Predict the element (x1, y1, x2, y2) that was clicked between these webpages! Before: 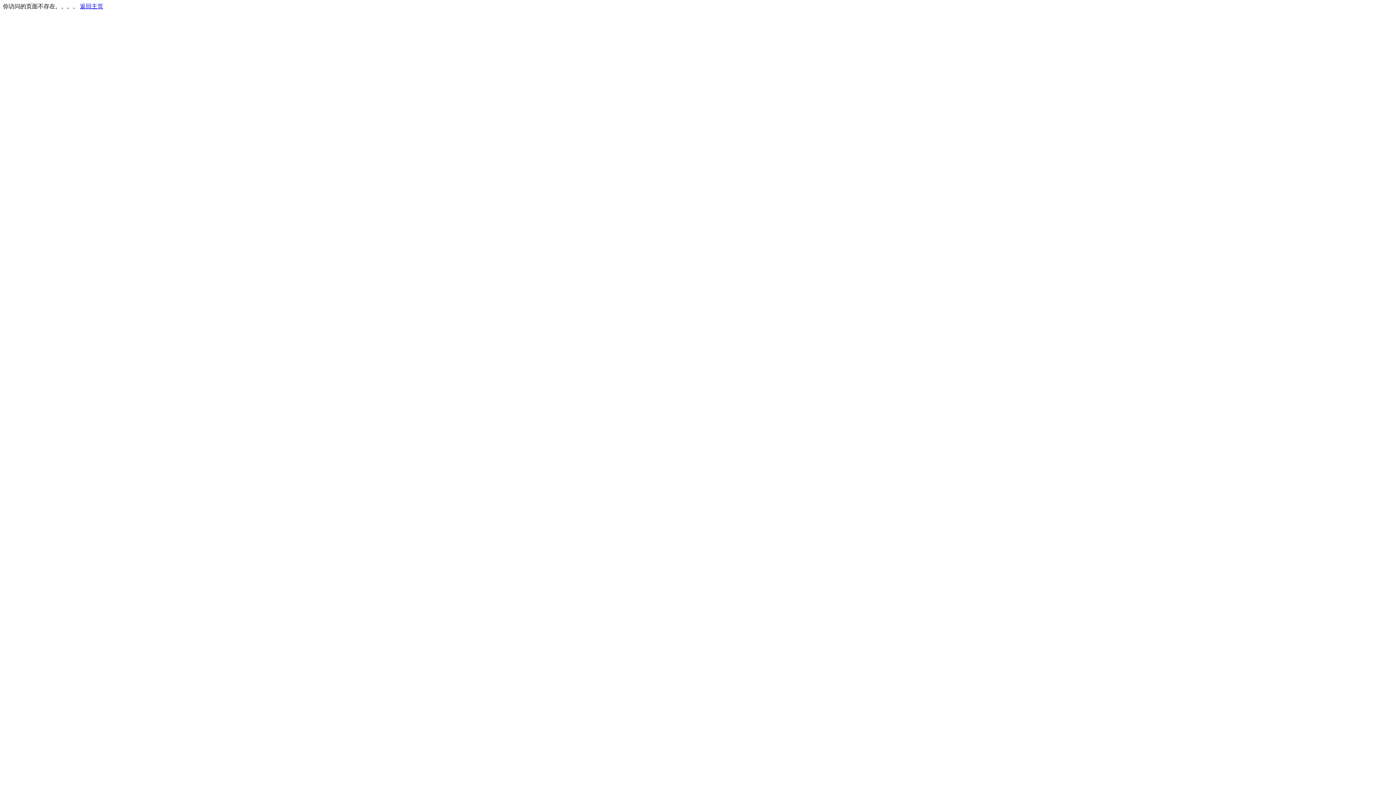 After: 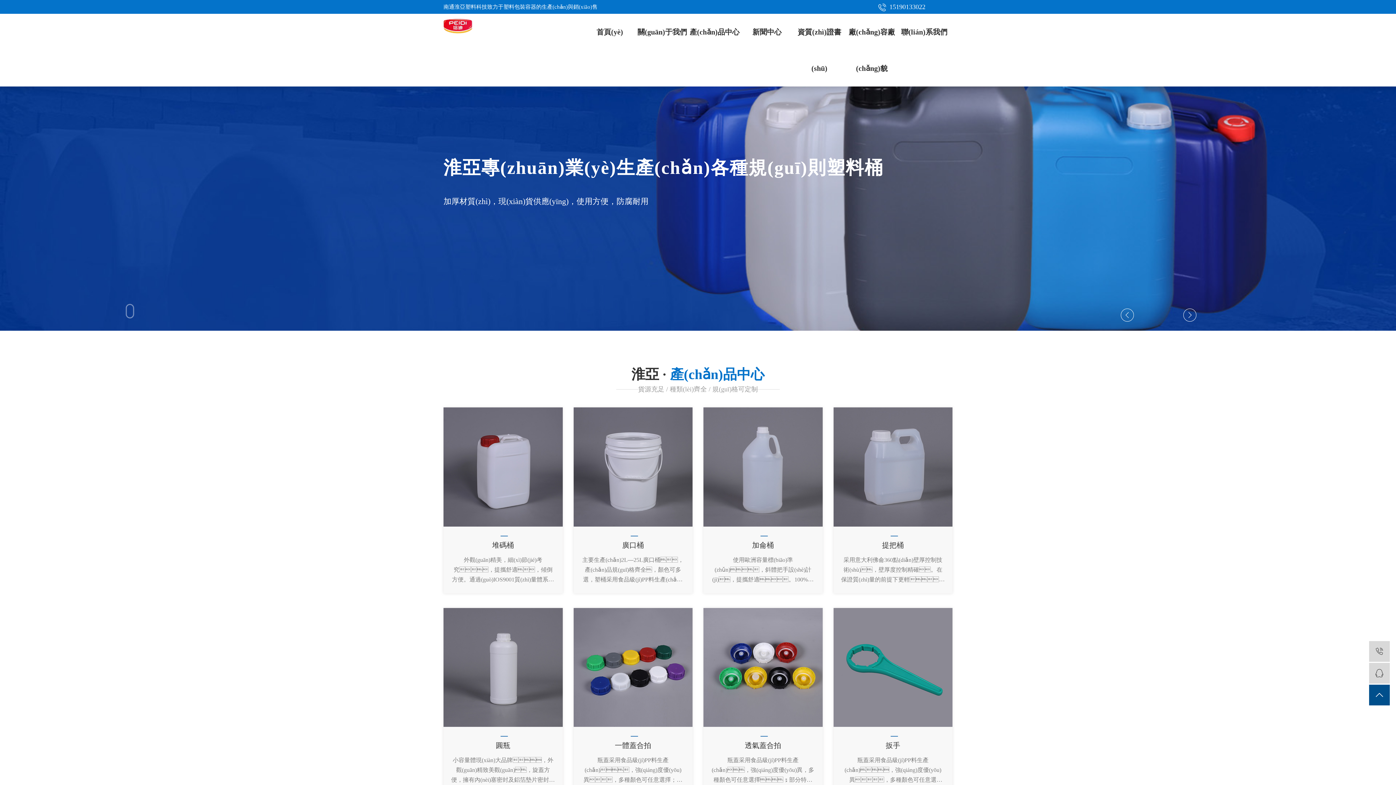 Action: bbox: (80, 3, 103, 9) label: 返回主页